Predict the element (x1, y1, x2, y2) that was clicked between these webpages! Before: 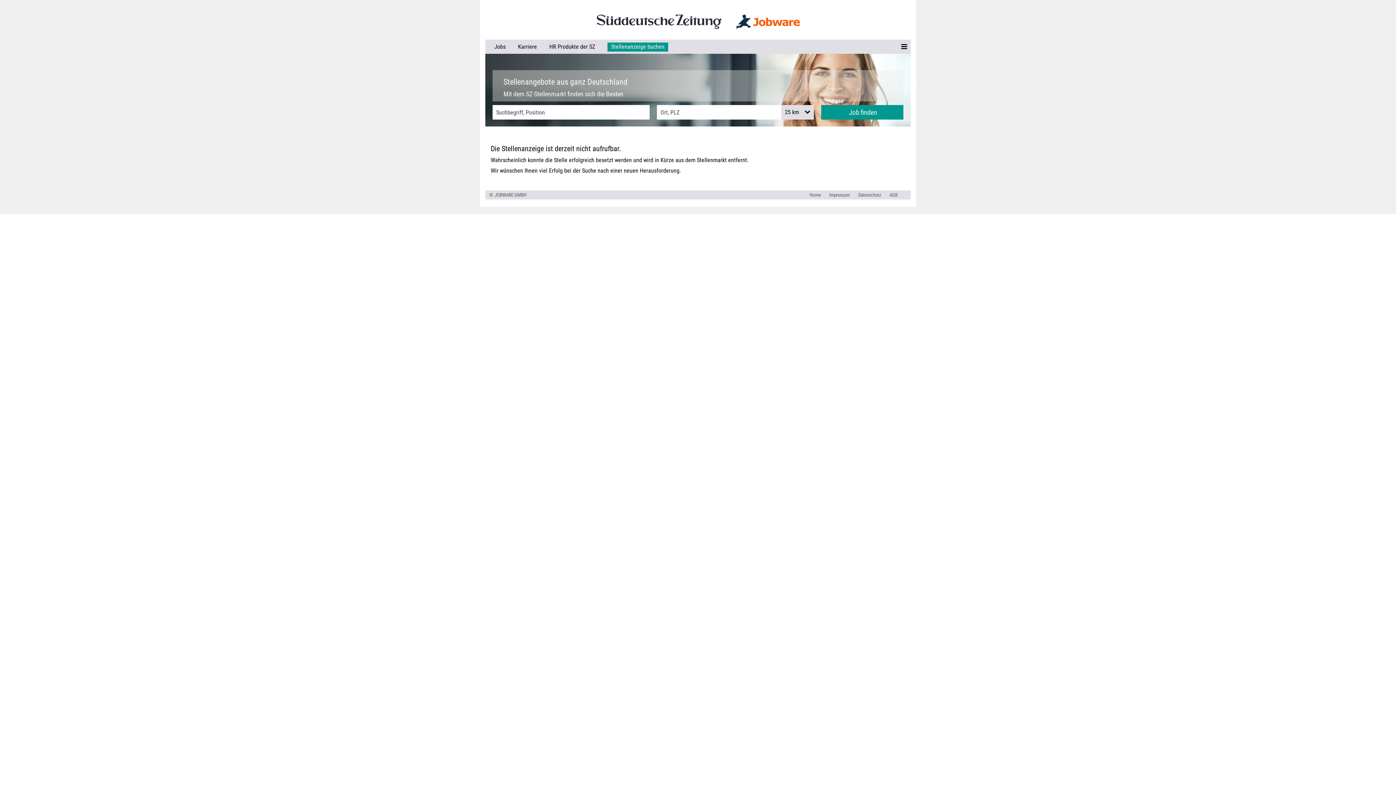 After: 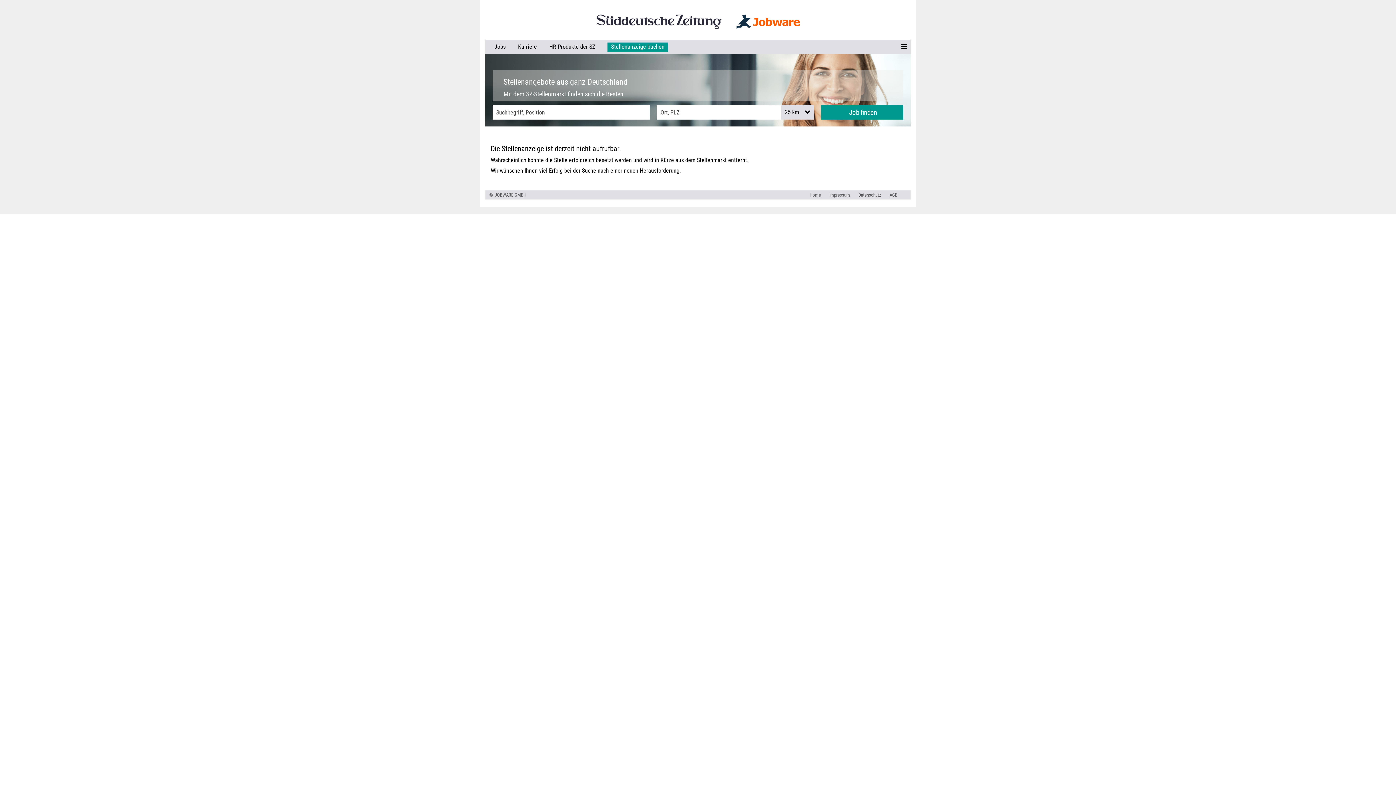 Action: bbox: (853, 192, 881, 197) label: Datenschutz